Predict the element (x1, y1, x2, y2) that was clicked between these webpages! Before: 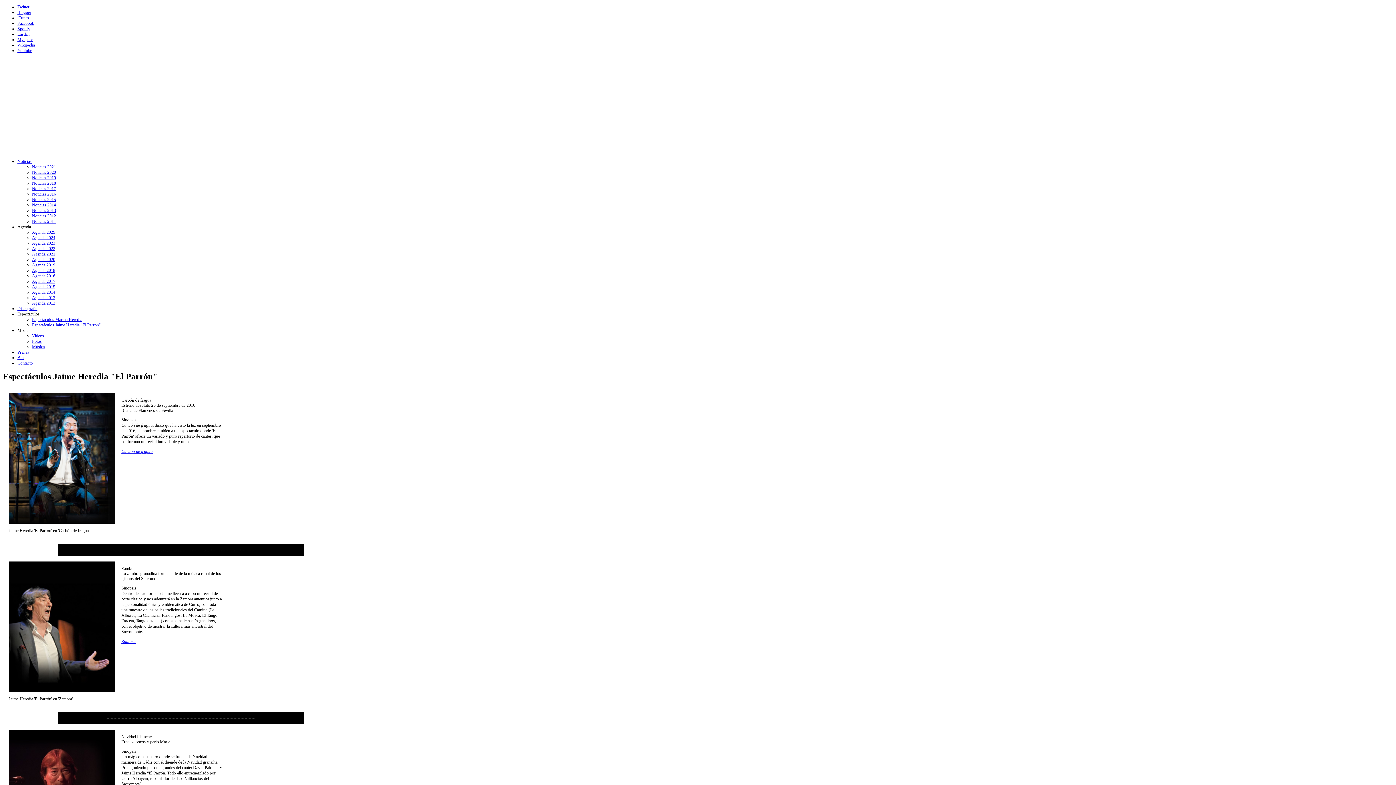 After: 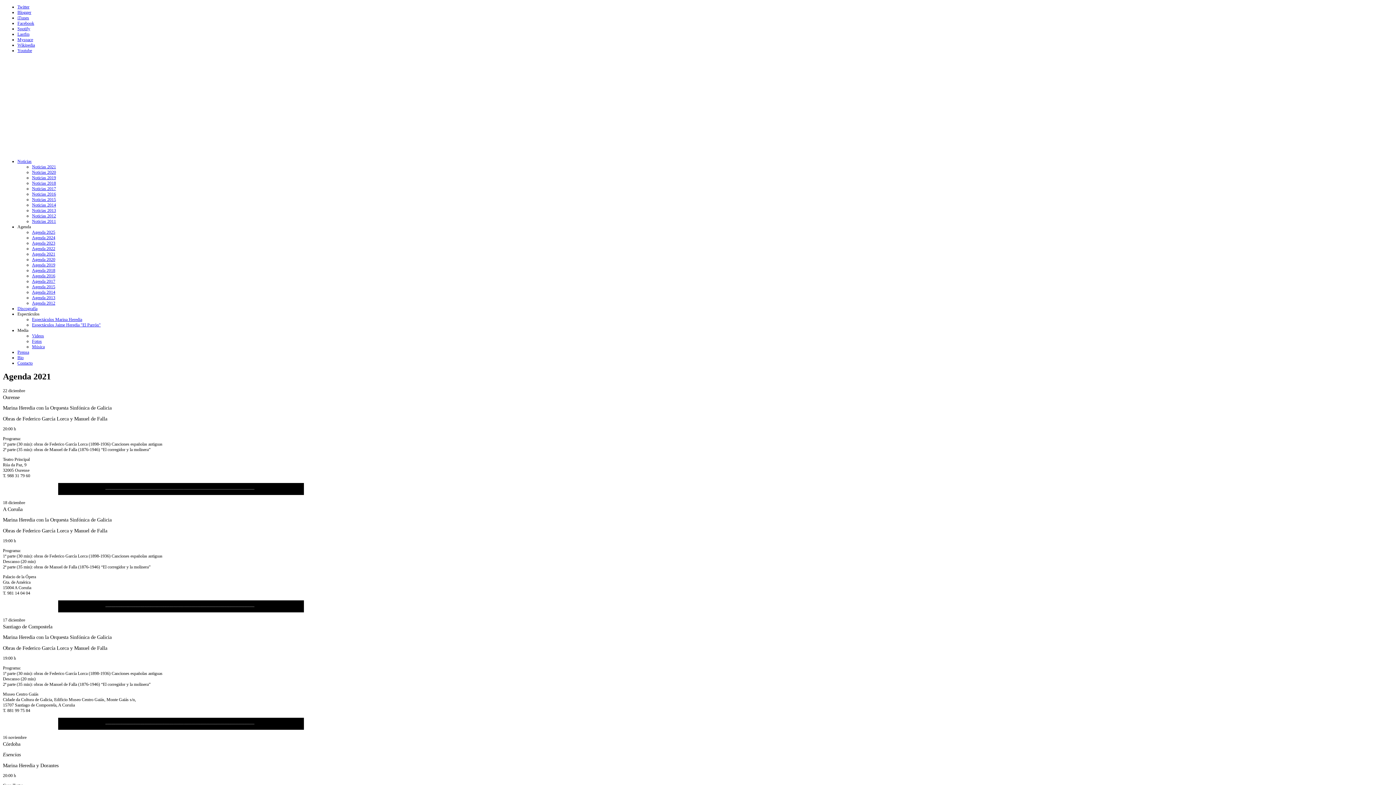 Action: label: Agenda 2021 bbox: (32, 251, 55, 256)